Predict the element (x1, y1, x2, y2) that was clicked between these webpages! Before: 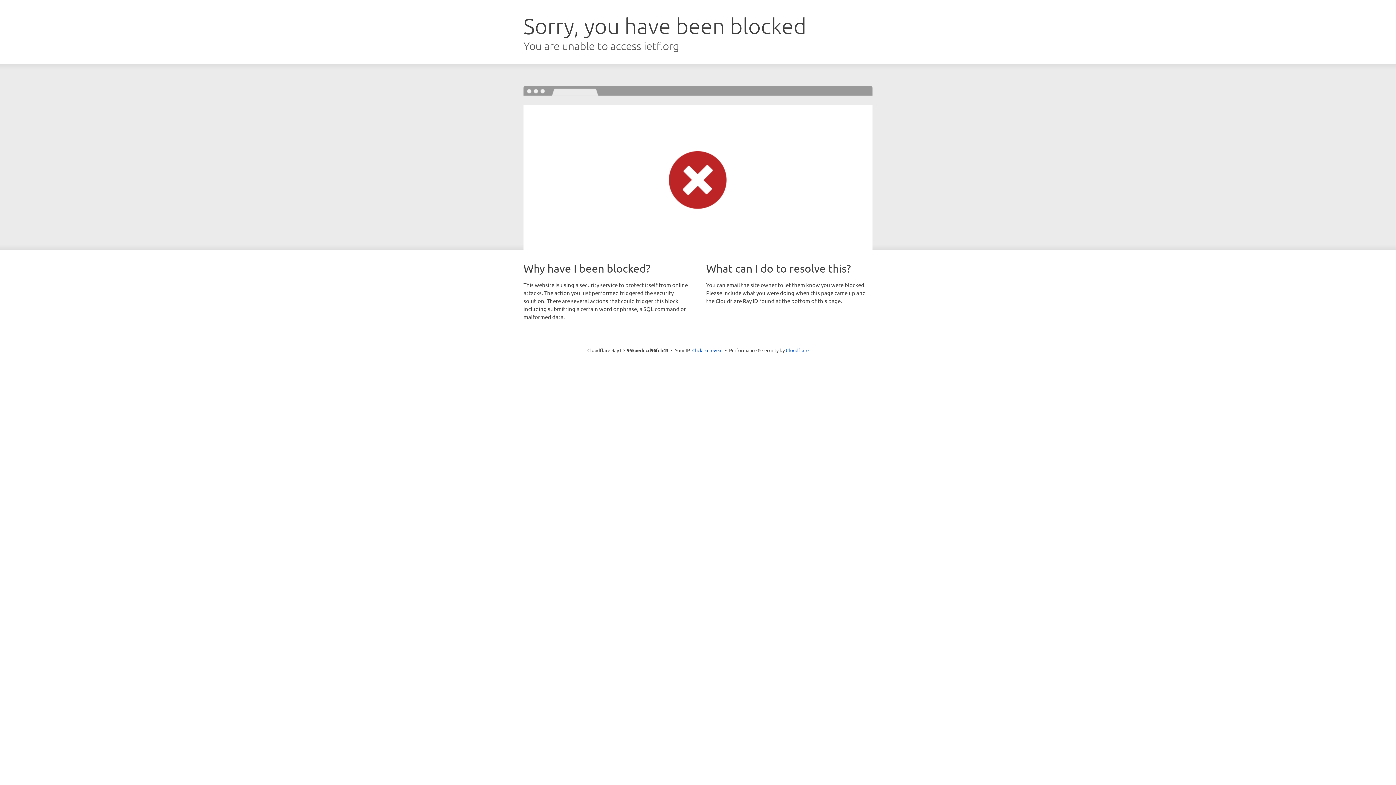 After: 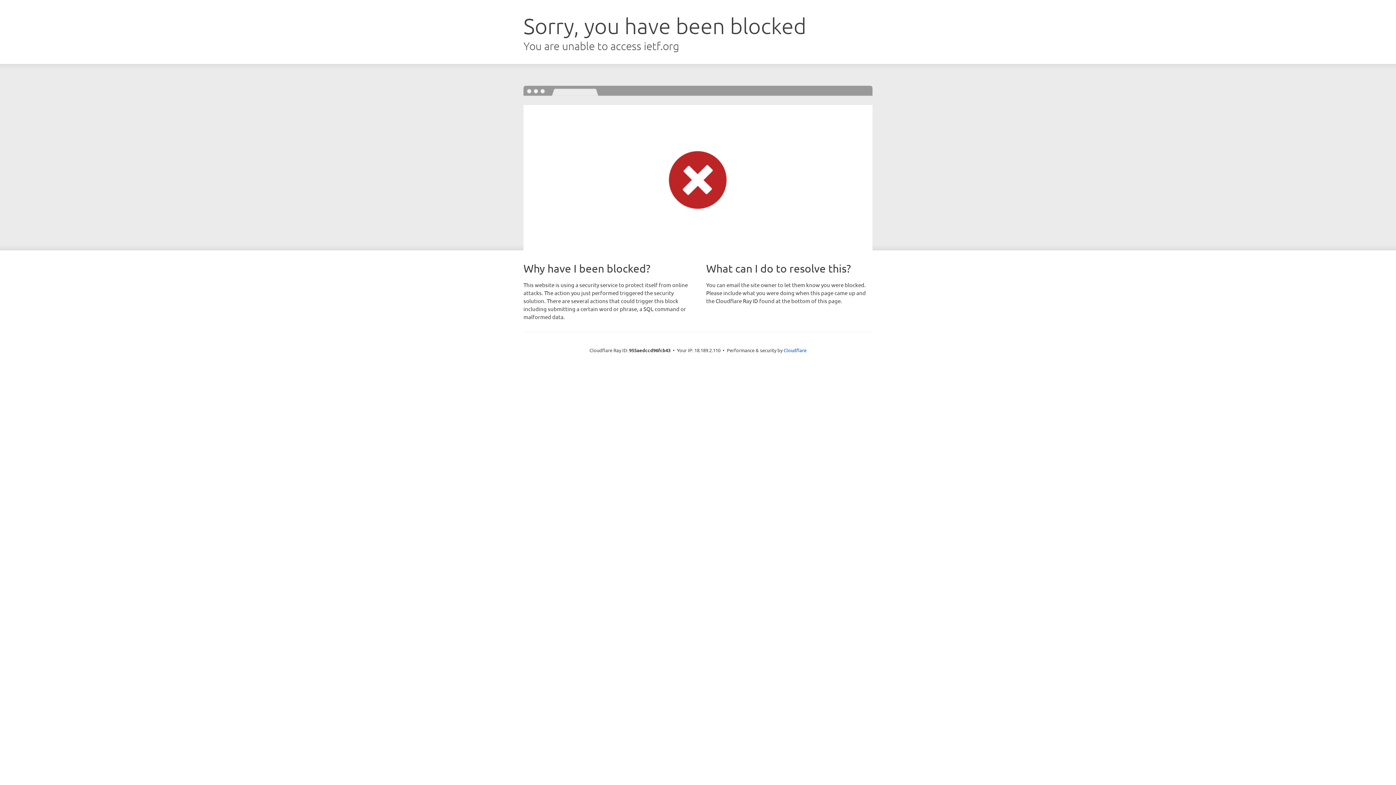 Action: label: Click to reveal bbox: (692, 346, 722, 353)